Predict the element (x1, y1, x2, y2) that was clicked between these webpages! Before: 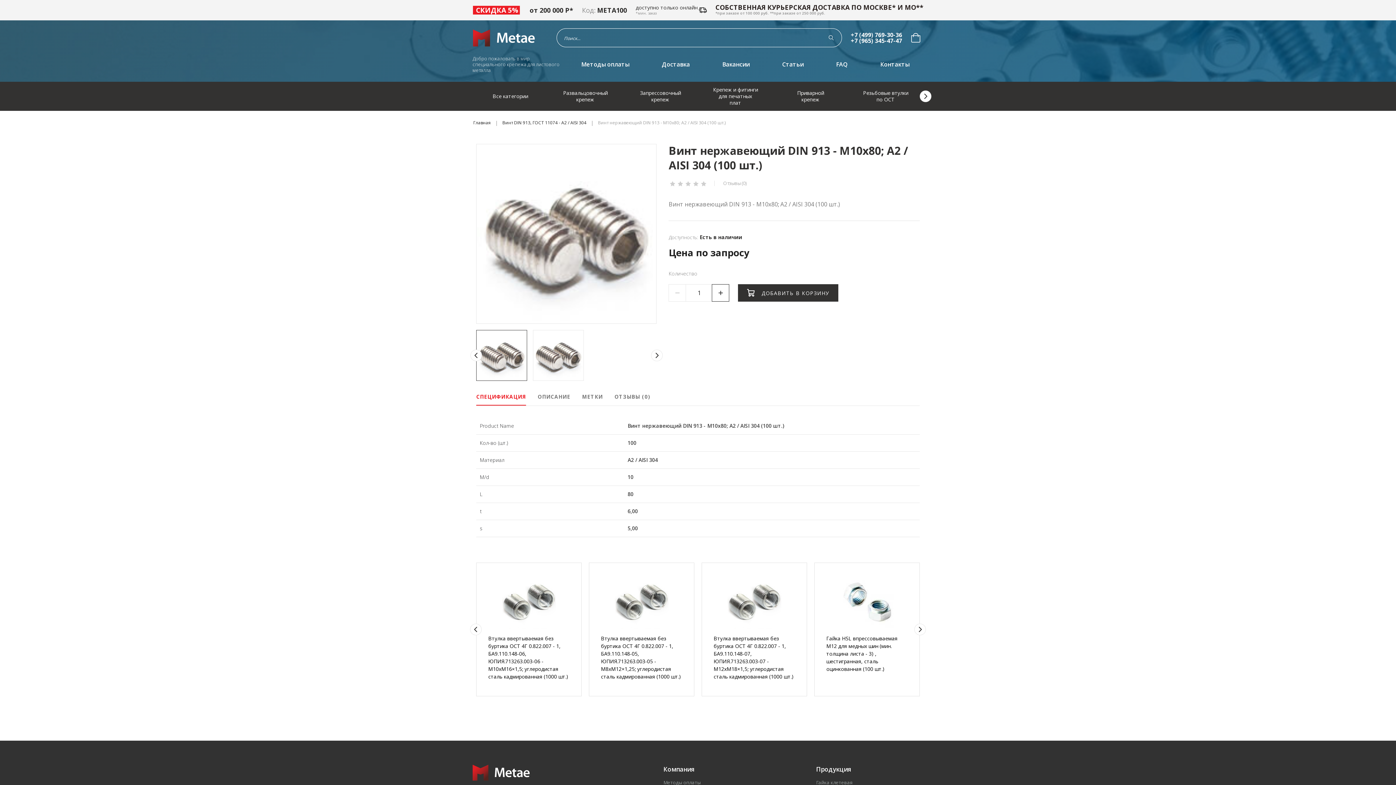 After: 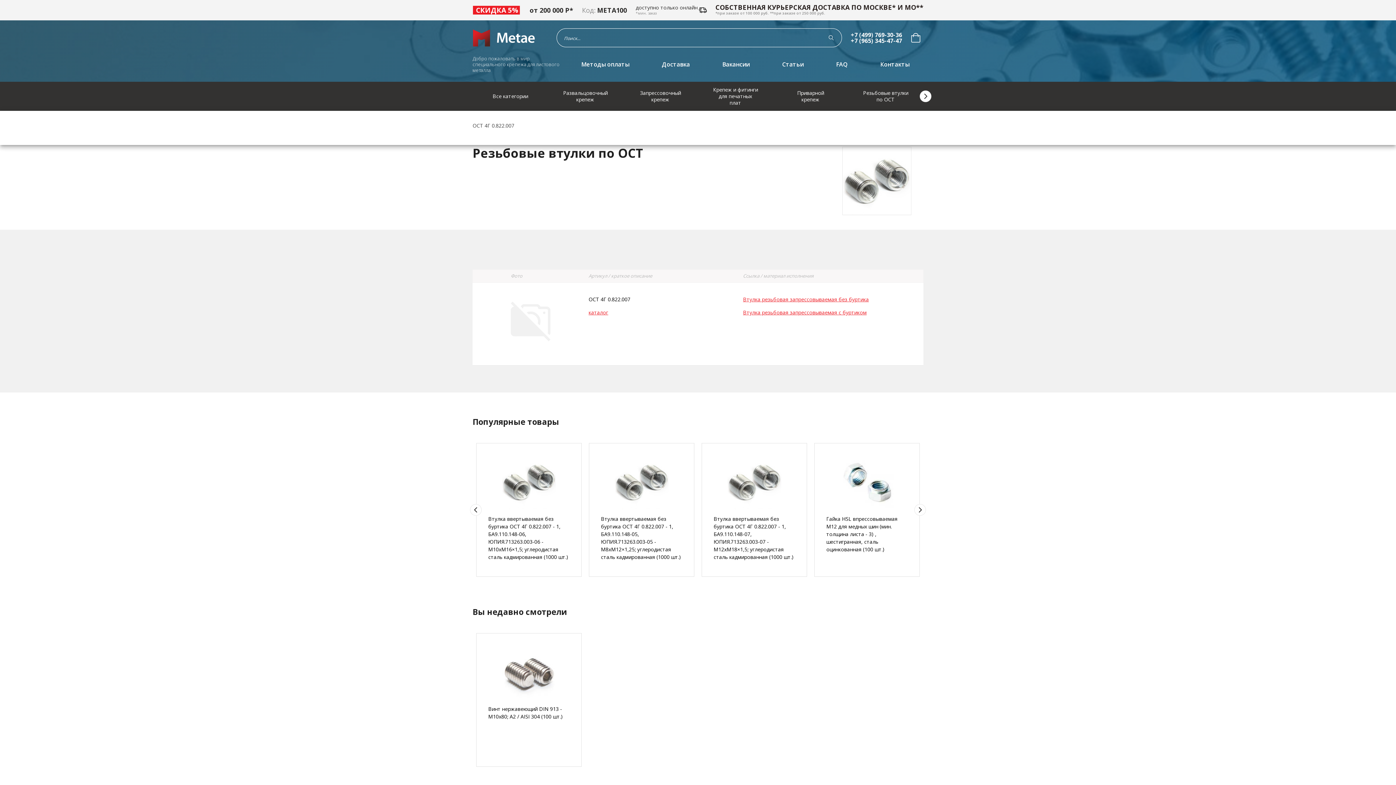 Action: bbox: (848, 81, 923, 110) label: Резьбовые втулки по ОСТ